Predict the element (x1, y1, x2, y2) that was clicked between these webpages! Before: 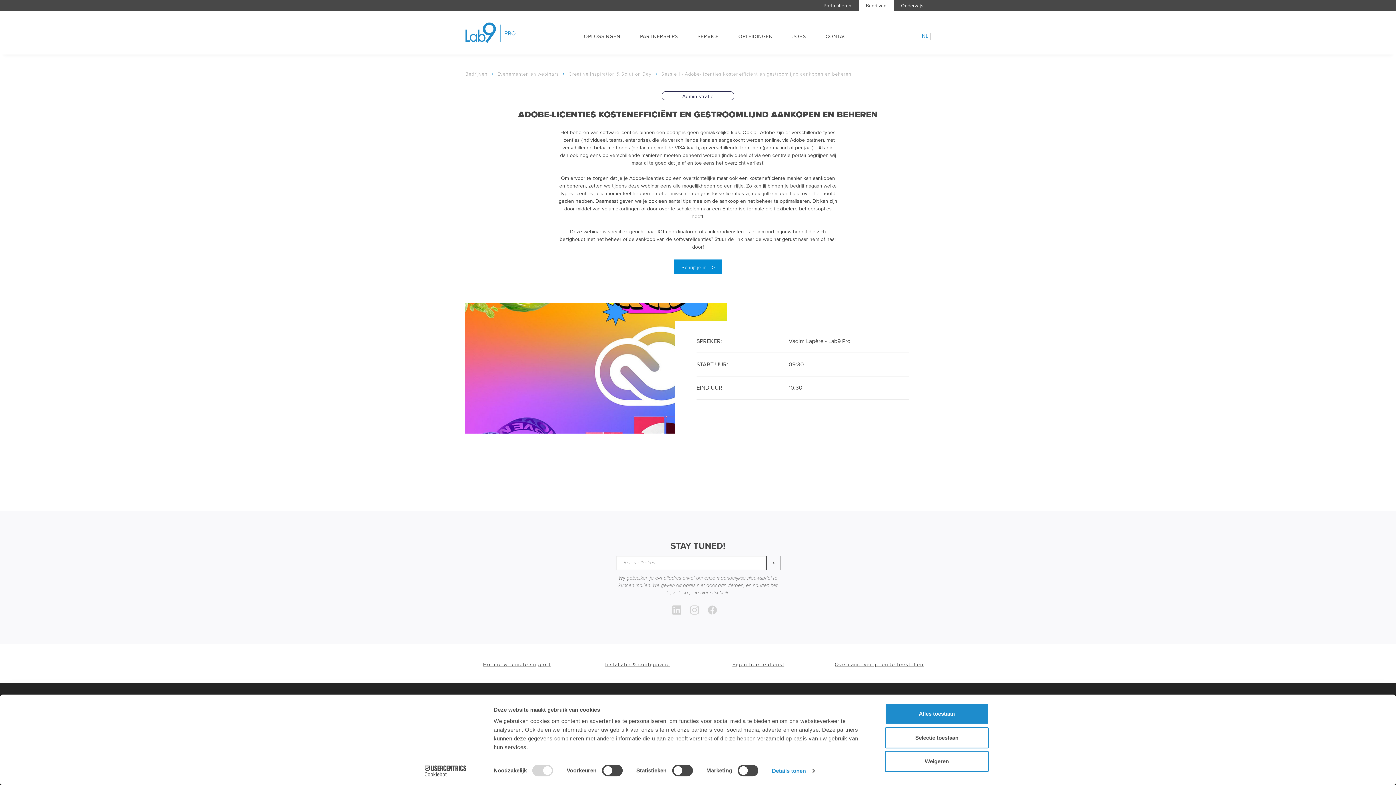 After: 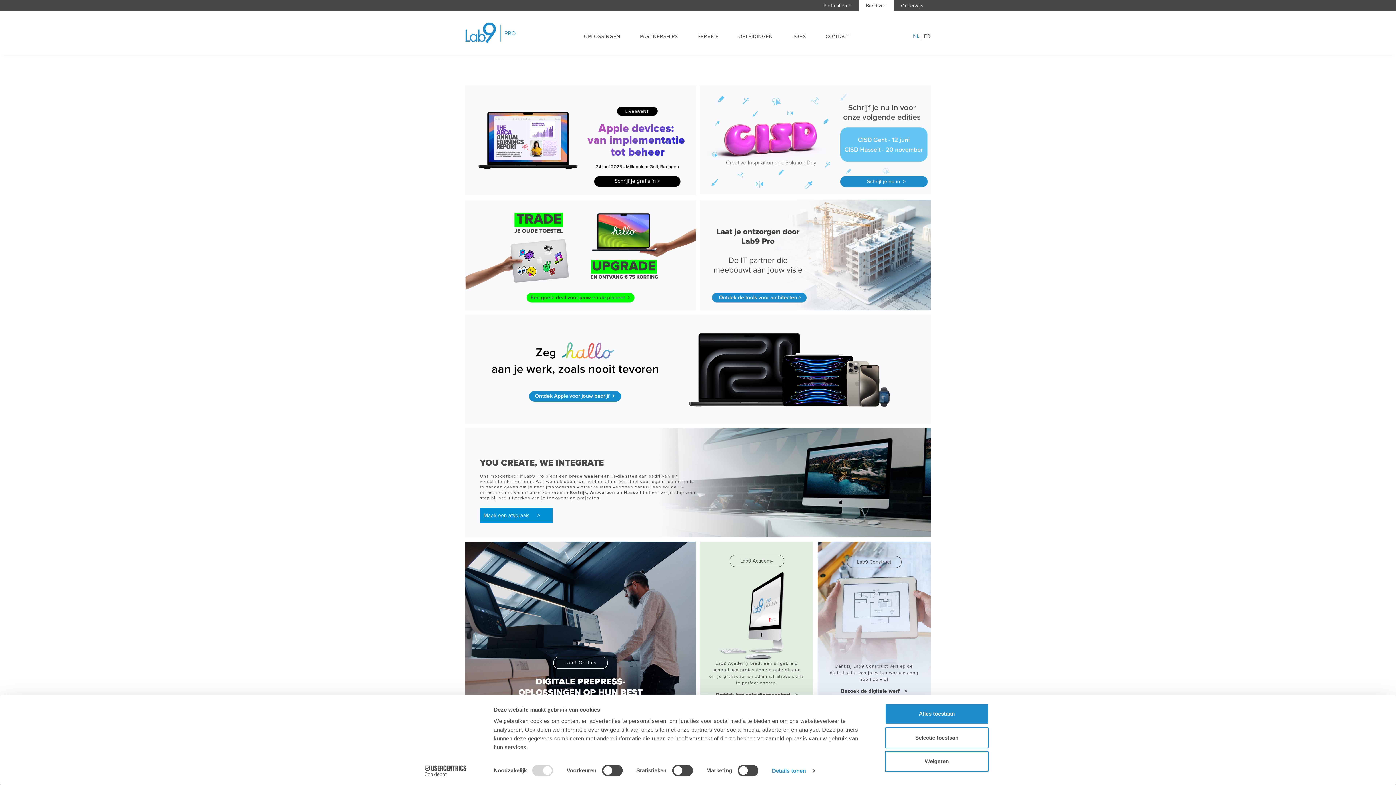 Action: label: Bedrijven bbox: (465, 70, 487, 77)